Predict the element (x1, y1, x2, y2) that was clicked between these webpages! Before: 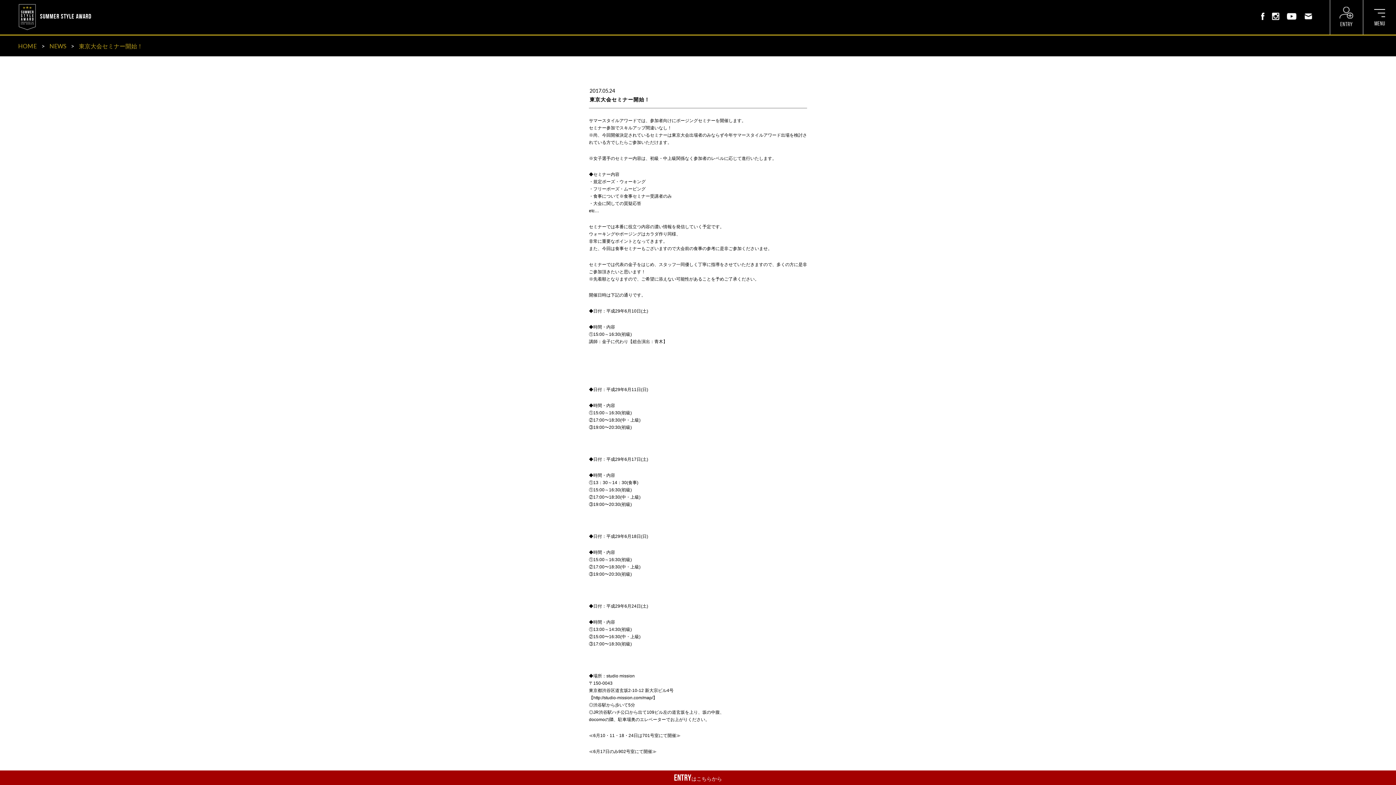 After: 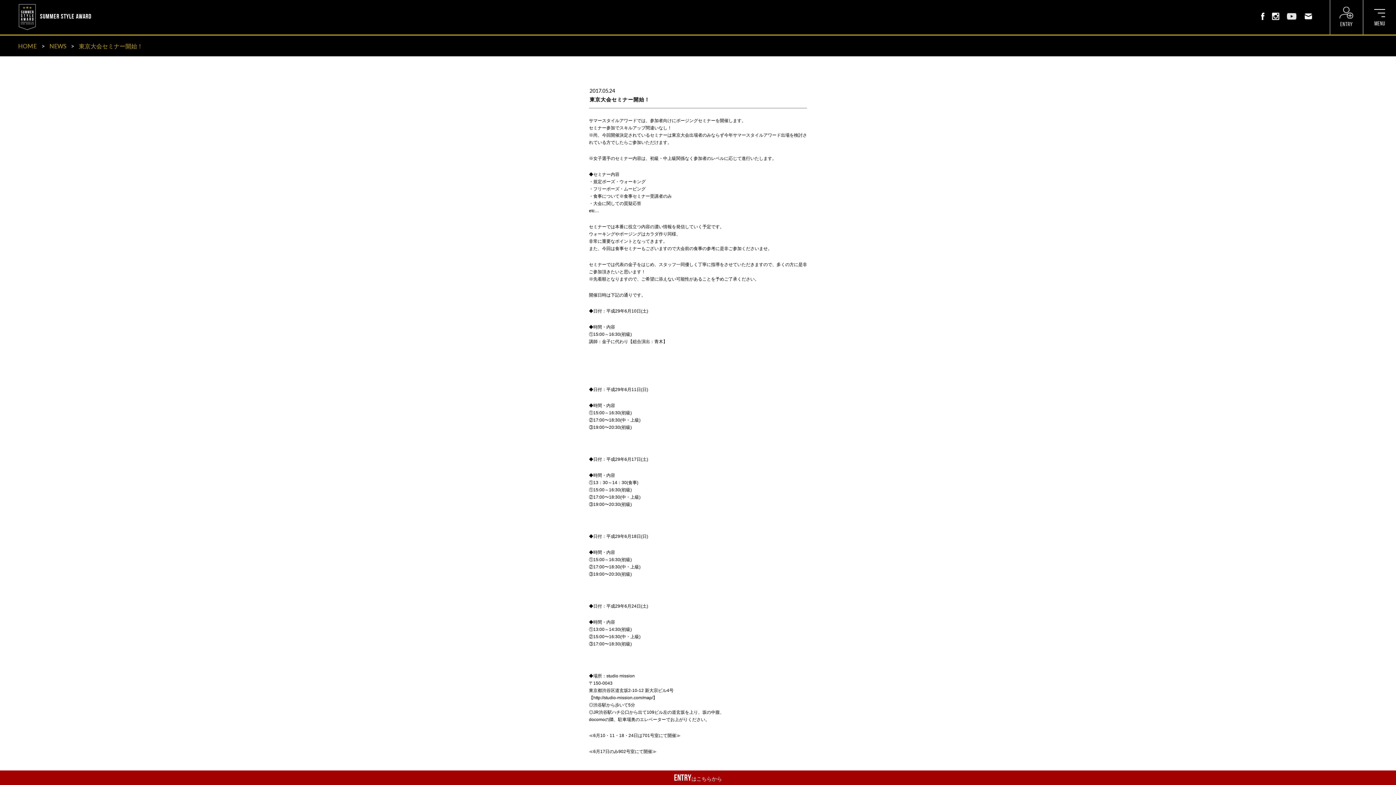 Action: bbox: (1287, 12, 1296, 18)